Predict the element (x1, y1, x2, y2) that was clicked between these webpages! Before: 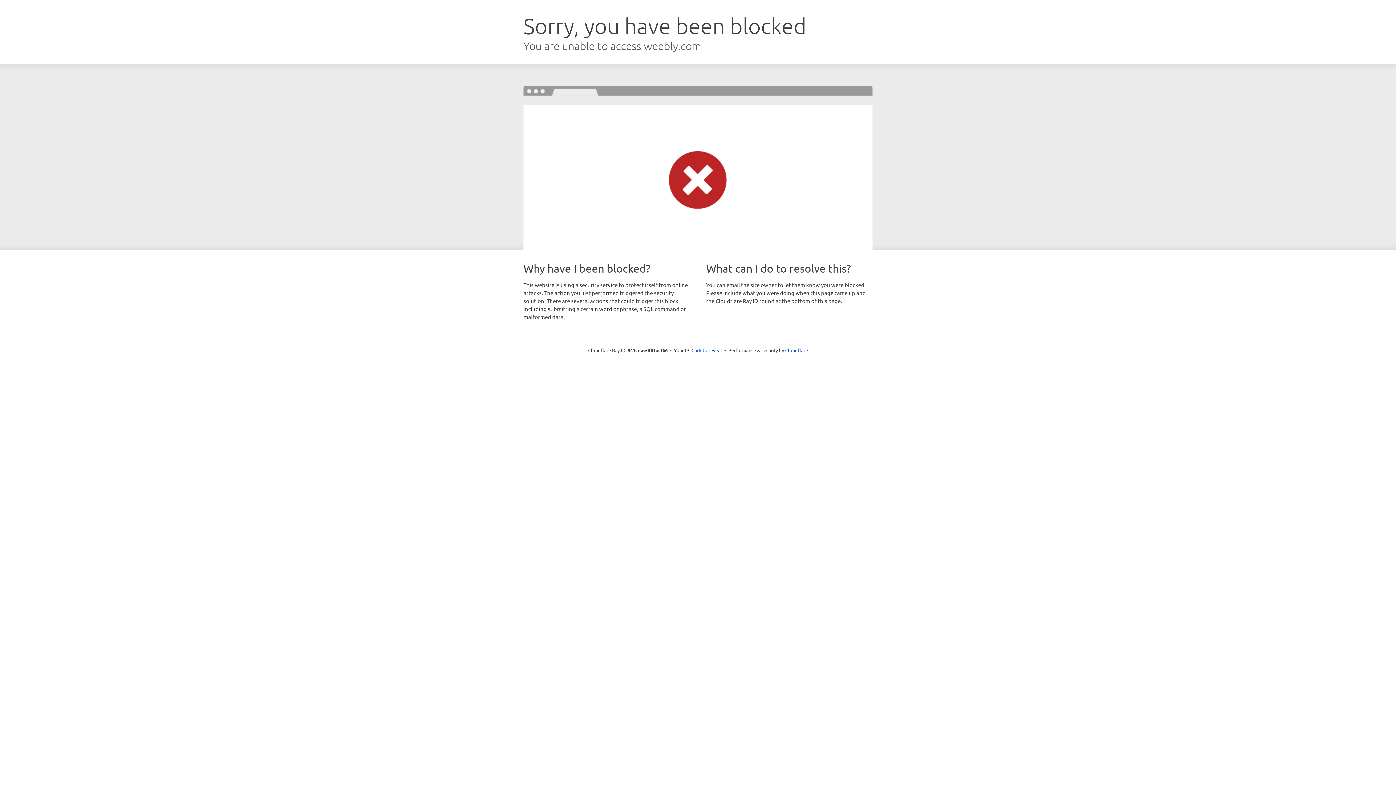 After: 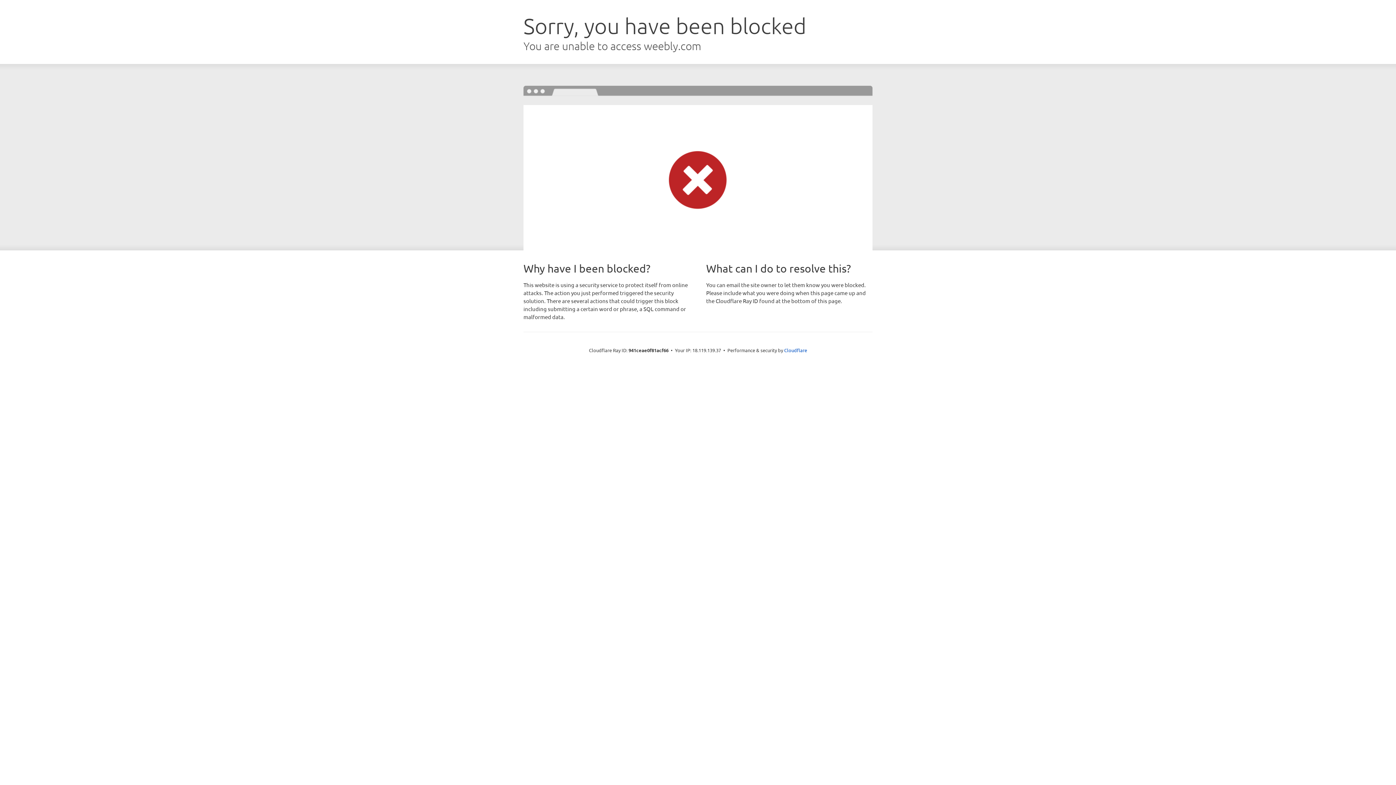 Action: bbox: (691, 346, 722, 353) label: Click to reveal